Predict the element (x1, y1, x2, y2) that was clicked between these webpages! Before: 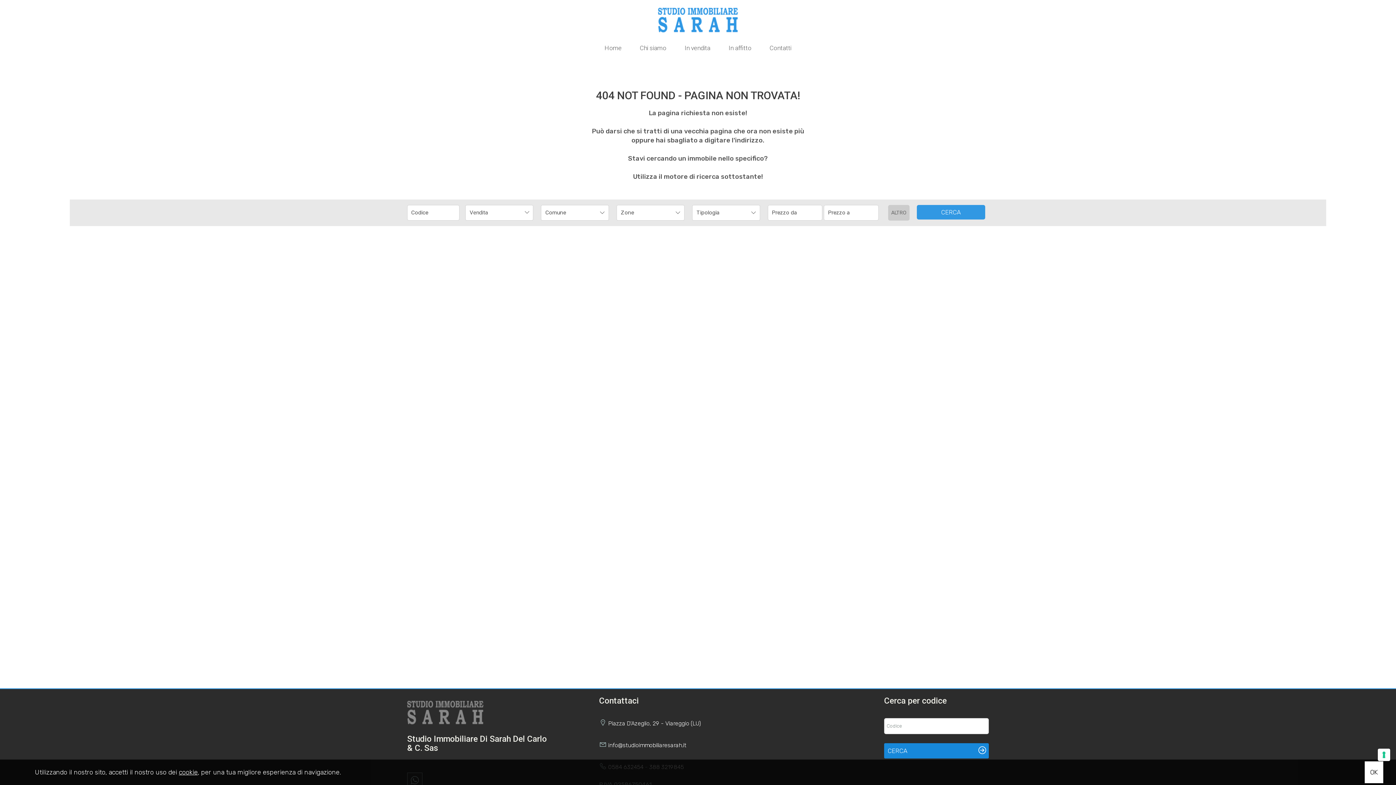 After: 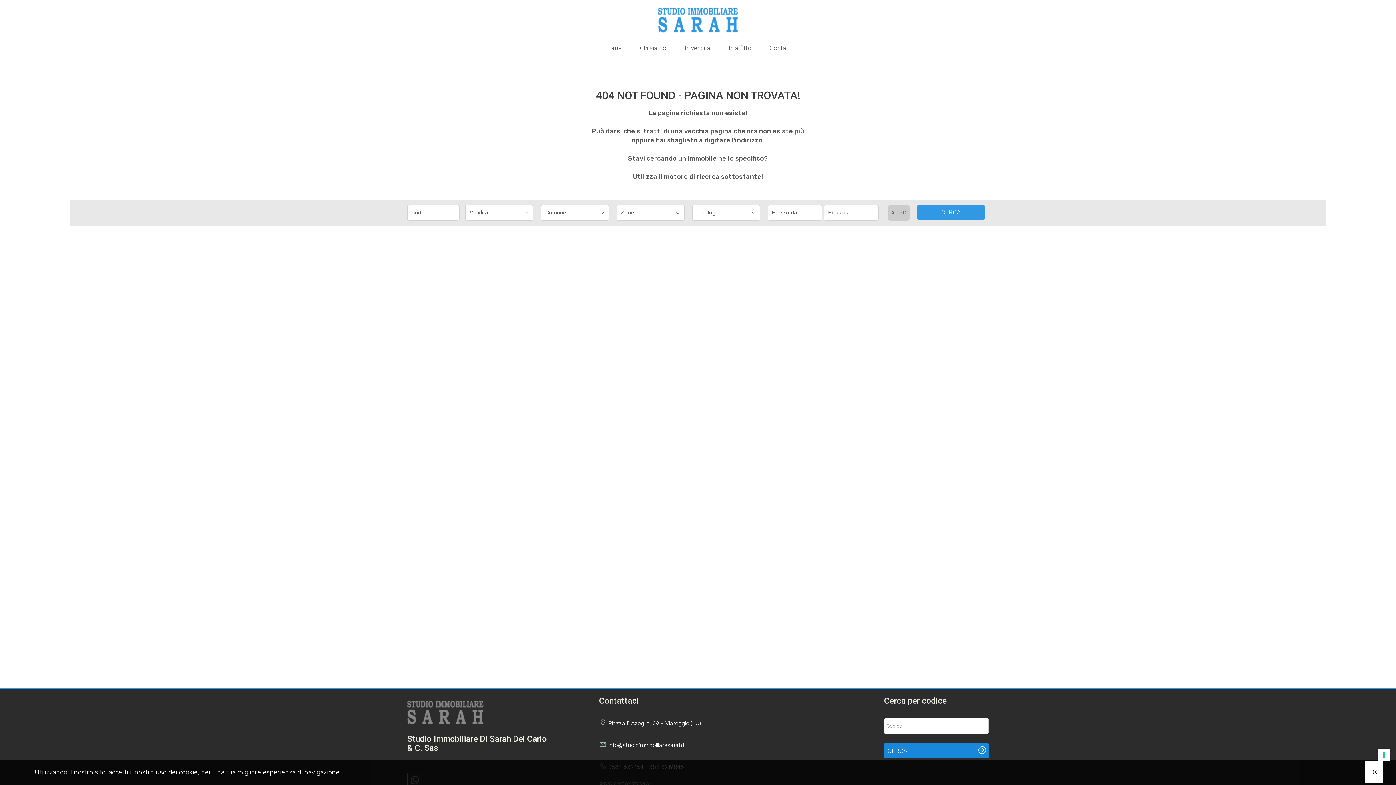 Action: bbox: (608, 742, 686, 749) label: info@studioimmobiliaresarah.it